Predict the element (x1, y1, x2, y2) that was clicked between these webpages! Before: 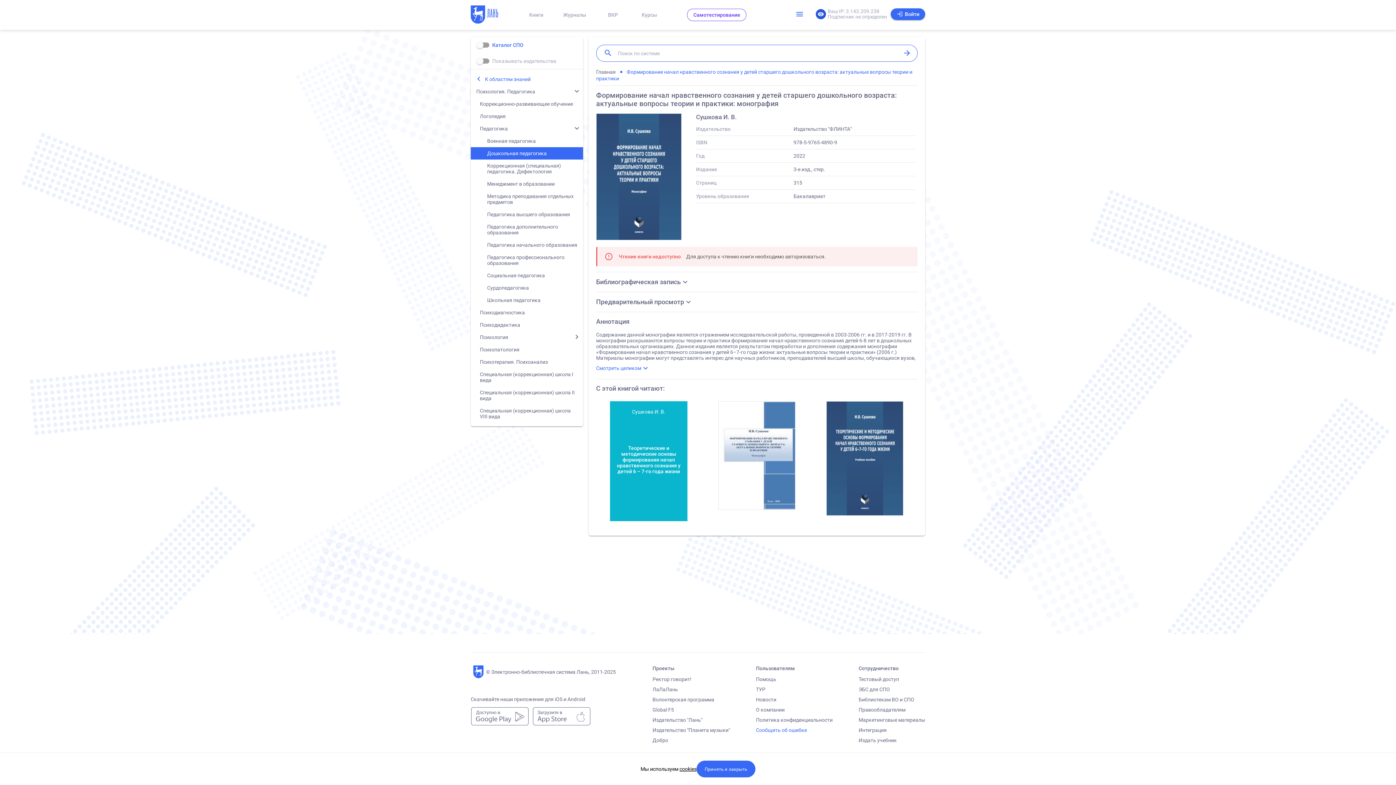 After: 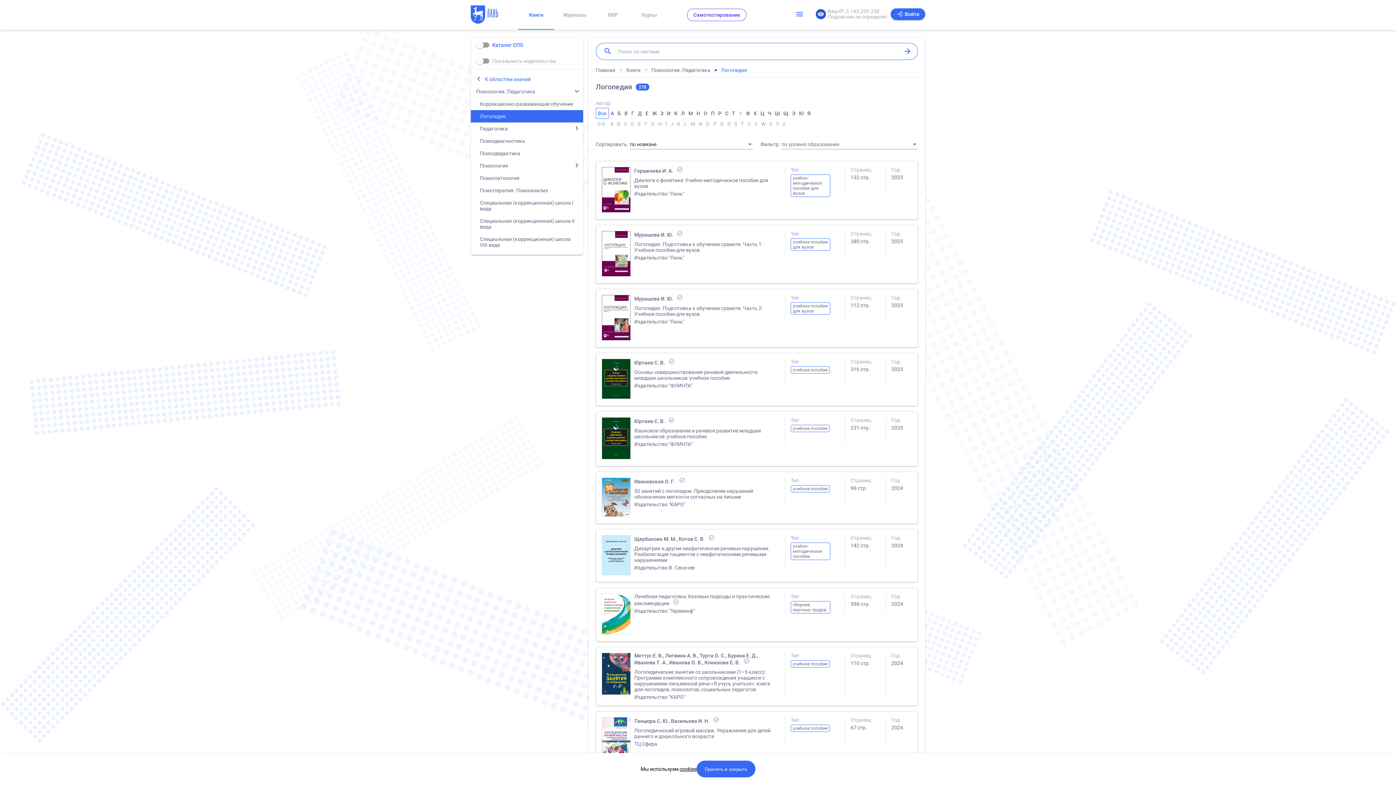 Action: bbox: (480, 113, 577, 119) label: Логопедия